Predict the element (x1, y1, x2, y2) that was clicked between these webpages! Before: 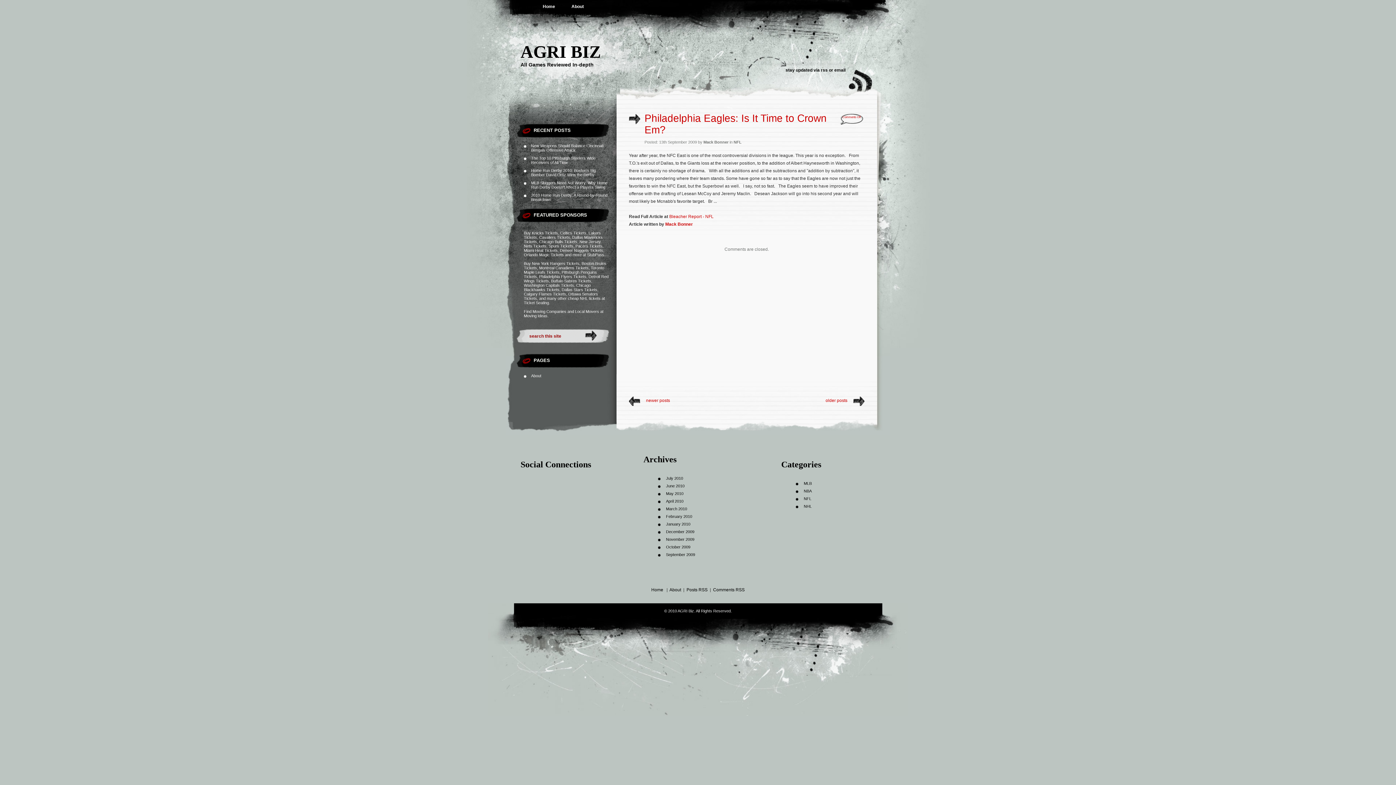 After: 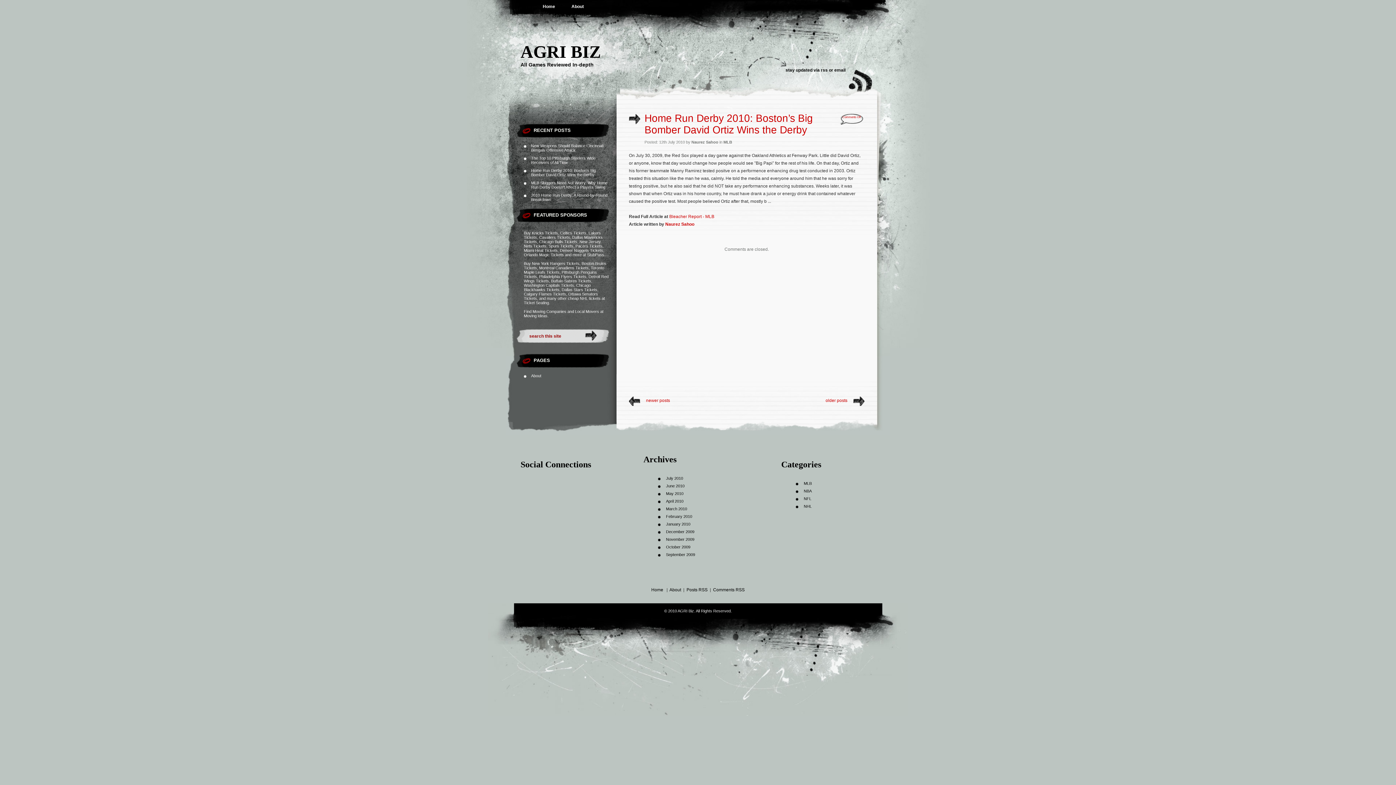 Action: bbox: (531, 168, 596, 177) label: Home Run Derby 2010: Boston’s Big Bomber David Ortiz Wins the Derby